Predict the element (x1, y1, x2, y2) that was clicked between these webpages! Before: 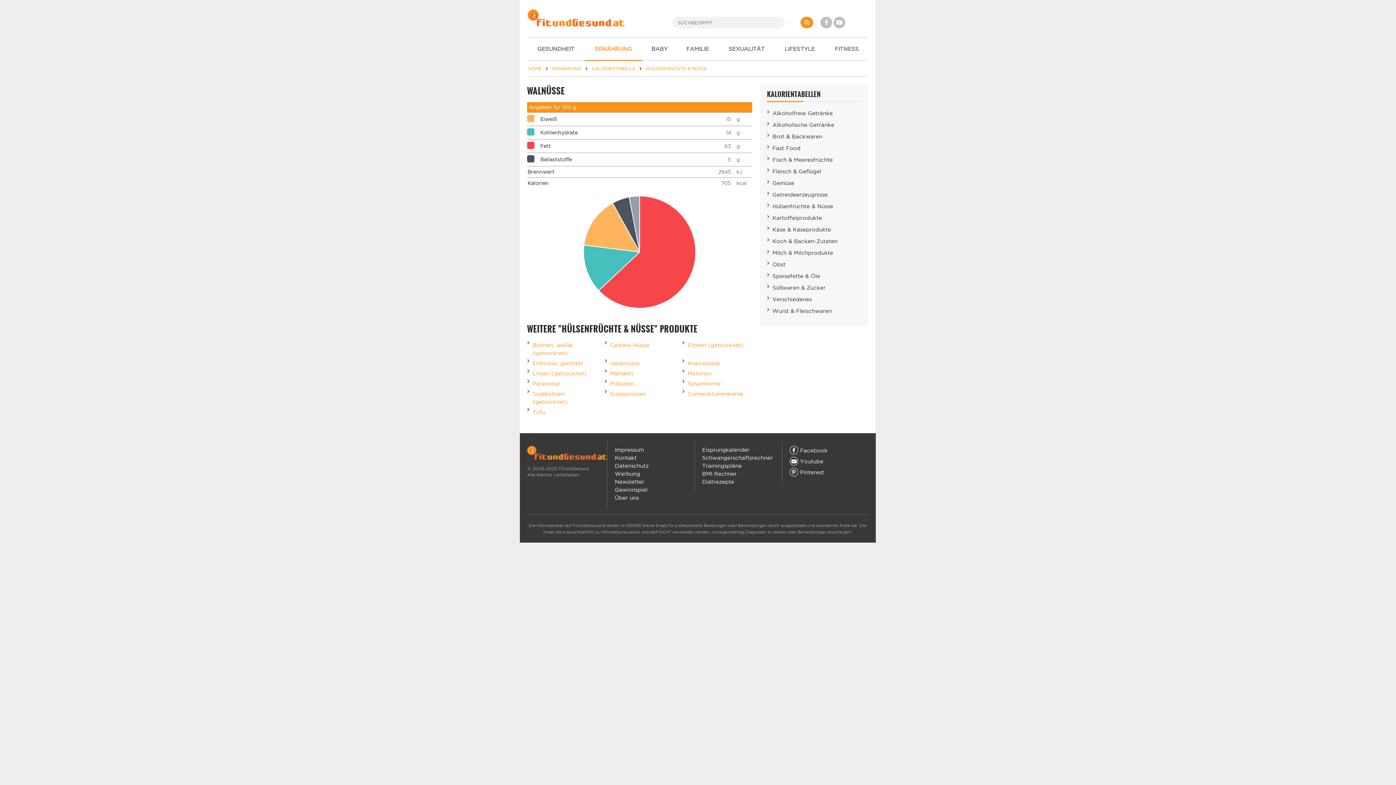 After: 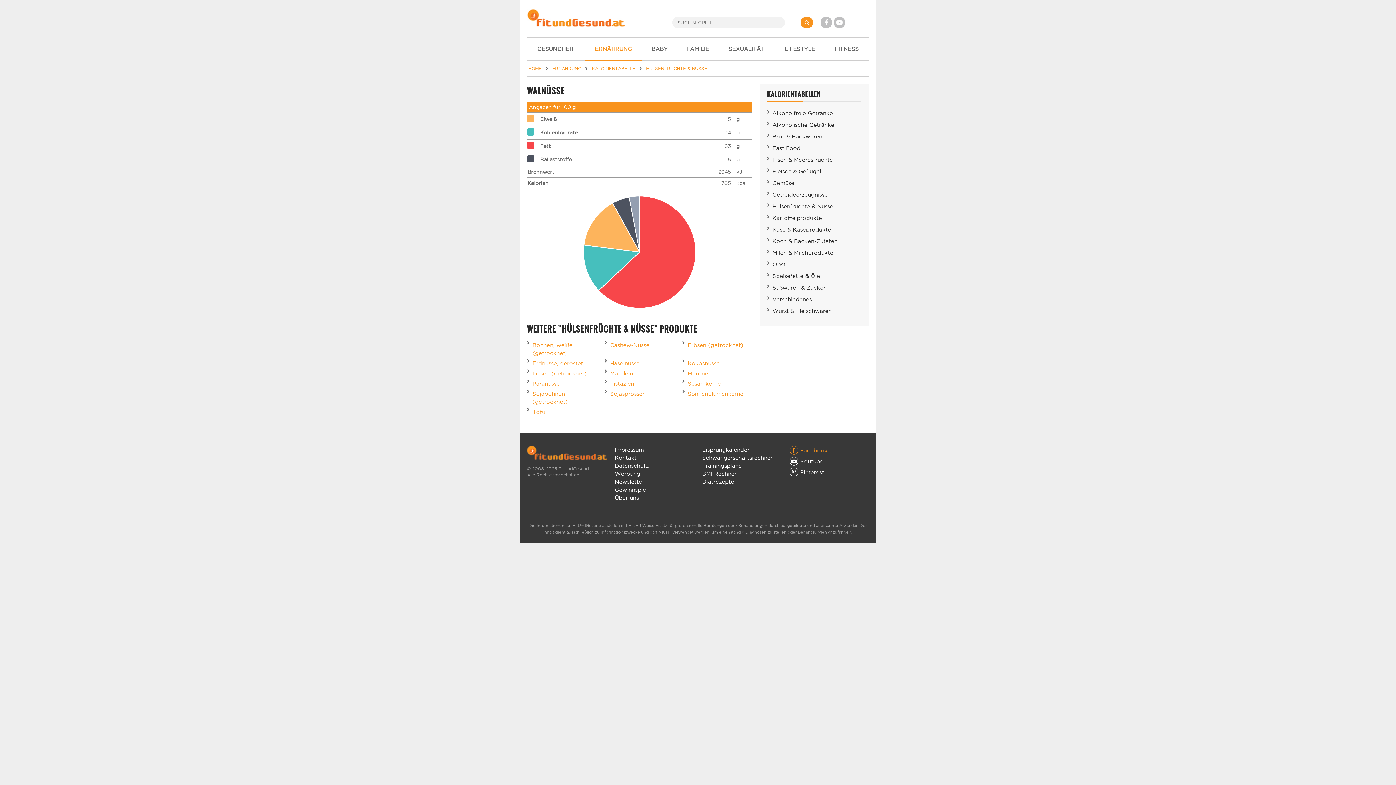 Action: label:  Facebook bbox: (789, 447, 827, 453)